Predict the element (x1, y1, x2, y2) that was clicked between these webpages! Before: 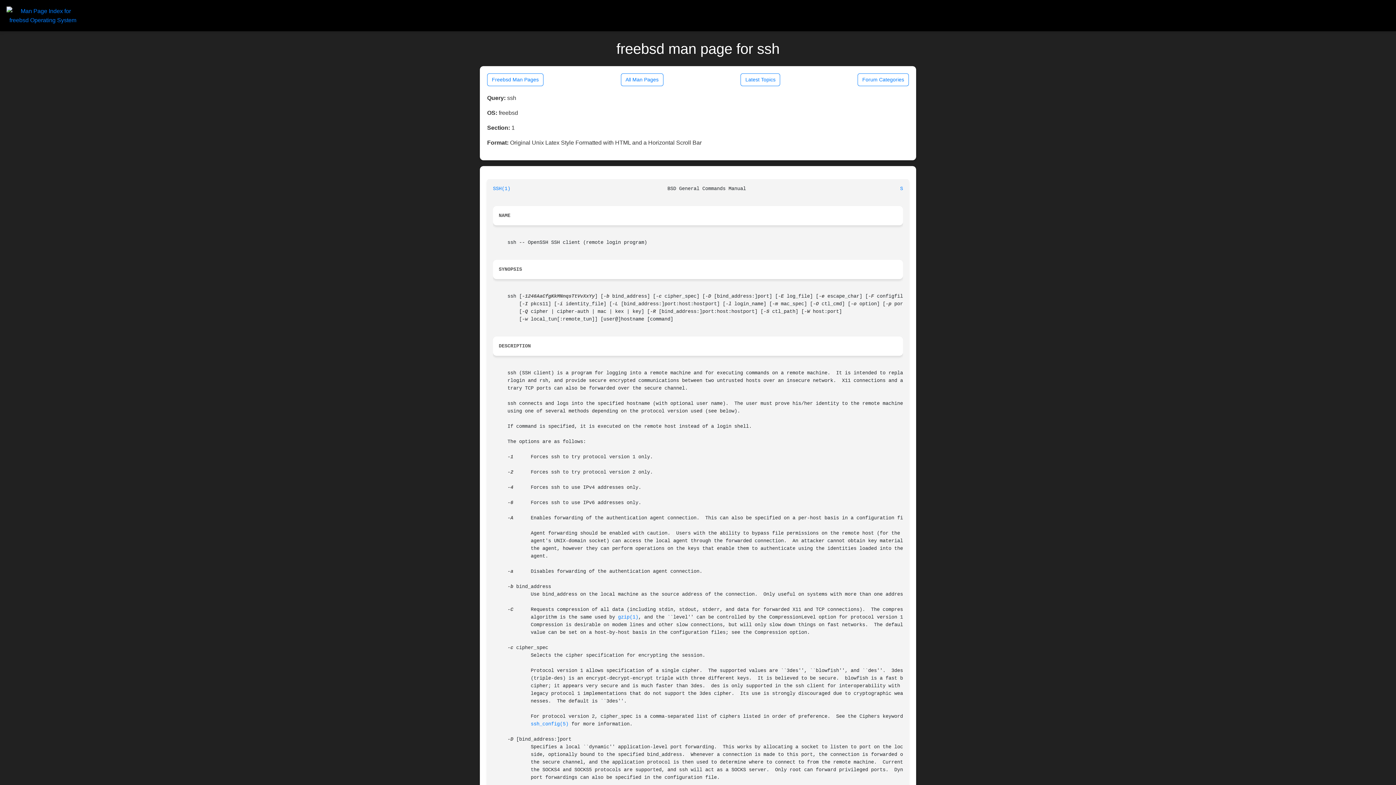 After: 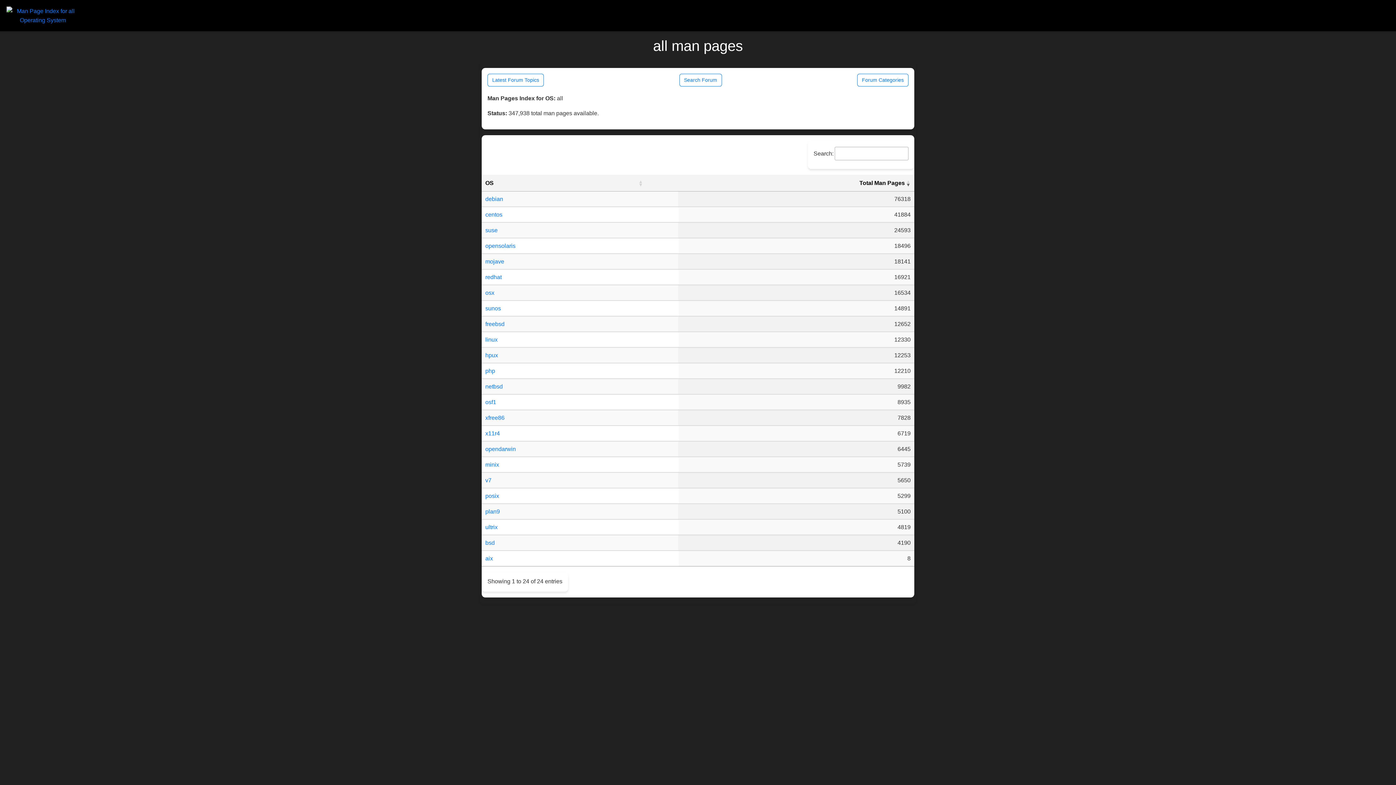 Action: label: All Man Pages bbox: (620, 73, 663, 86)